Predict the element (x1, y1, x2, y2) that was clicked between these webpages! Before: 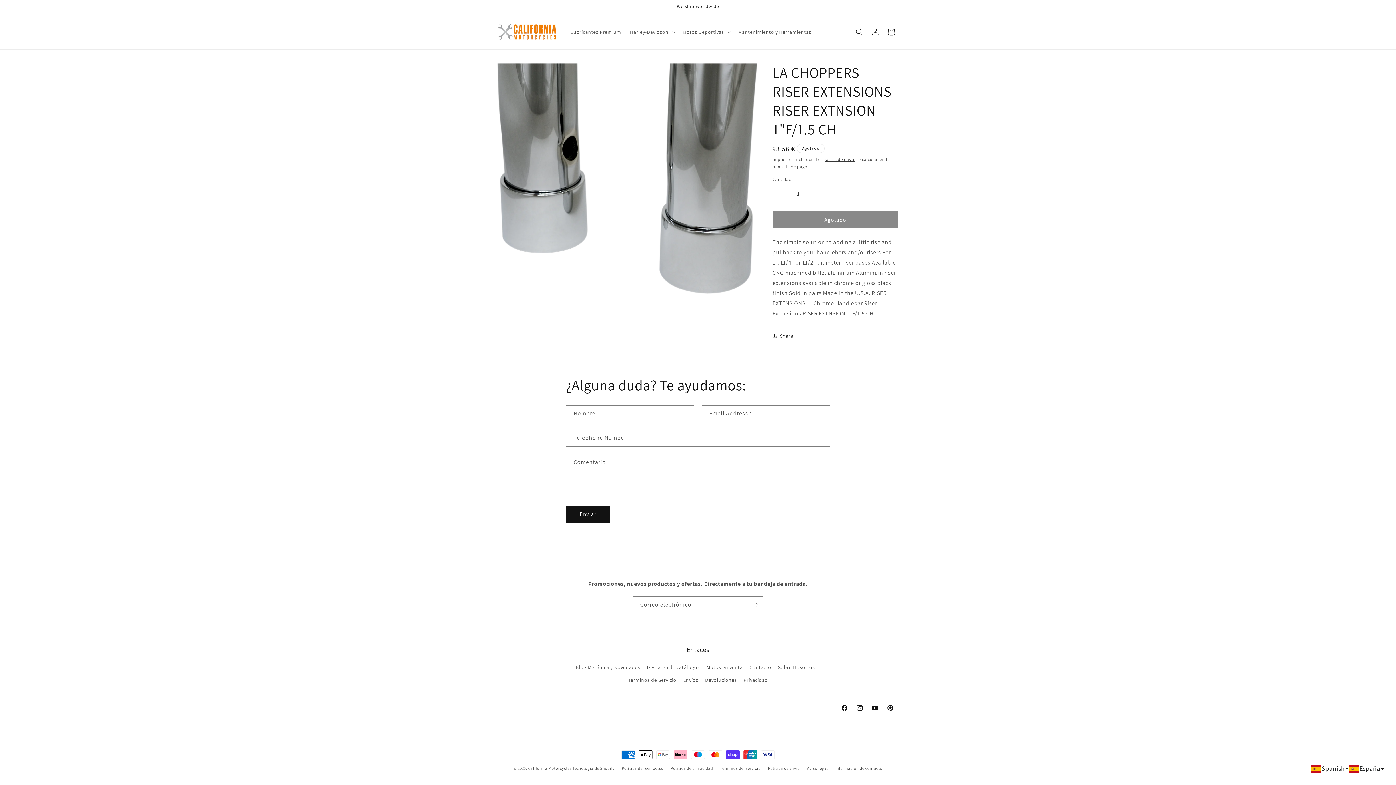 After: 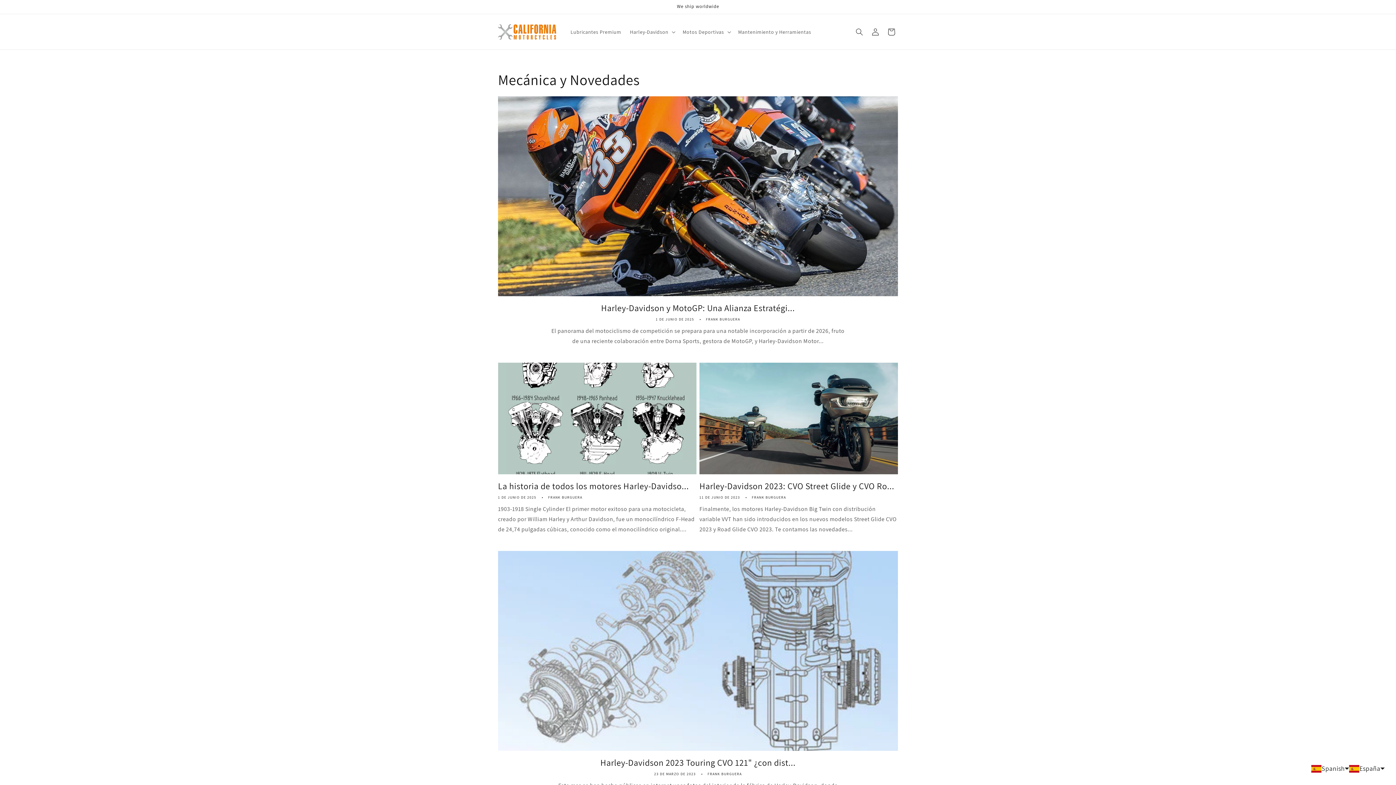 Action: label: Blog Mecánica y Novedades bbox: (575, 663, 640, 674)